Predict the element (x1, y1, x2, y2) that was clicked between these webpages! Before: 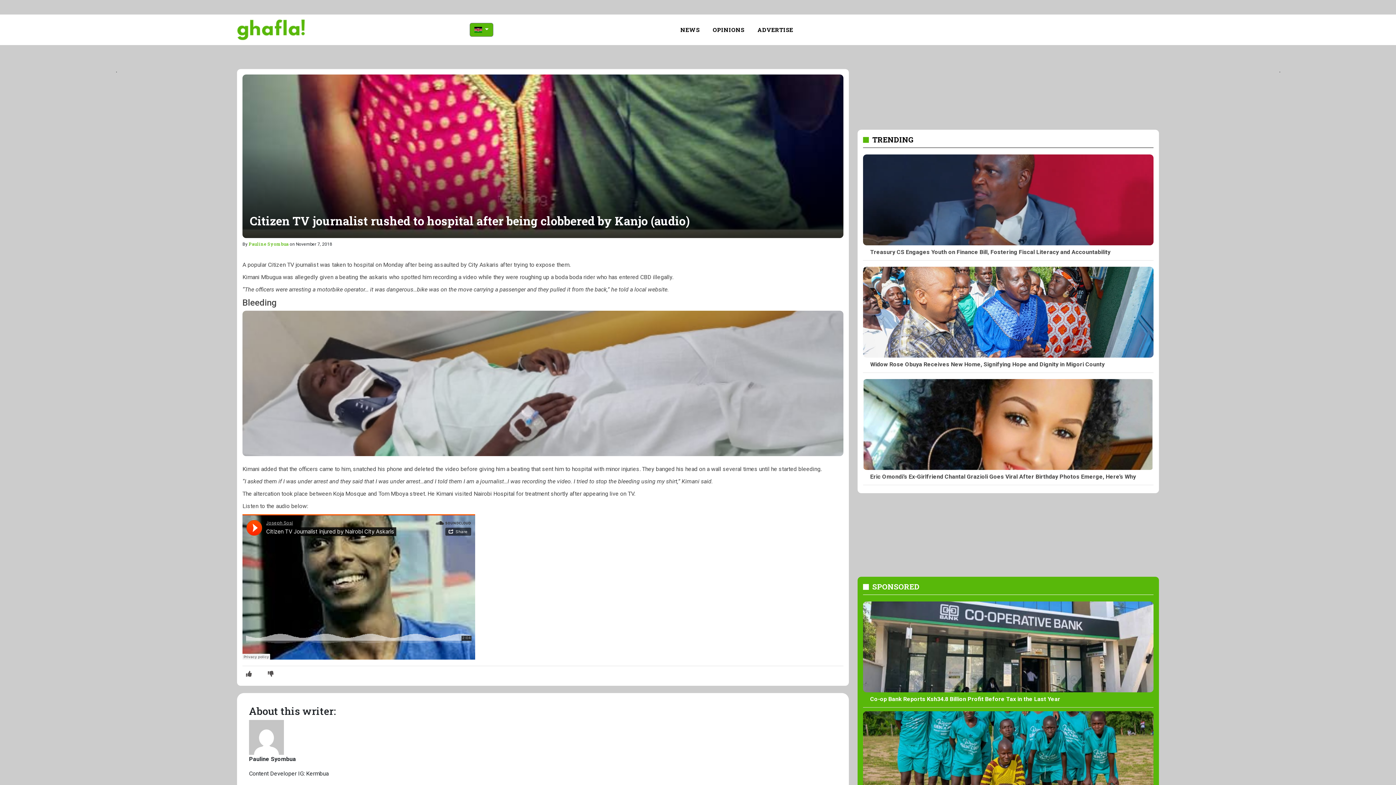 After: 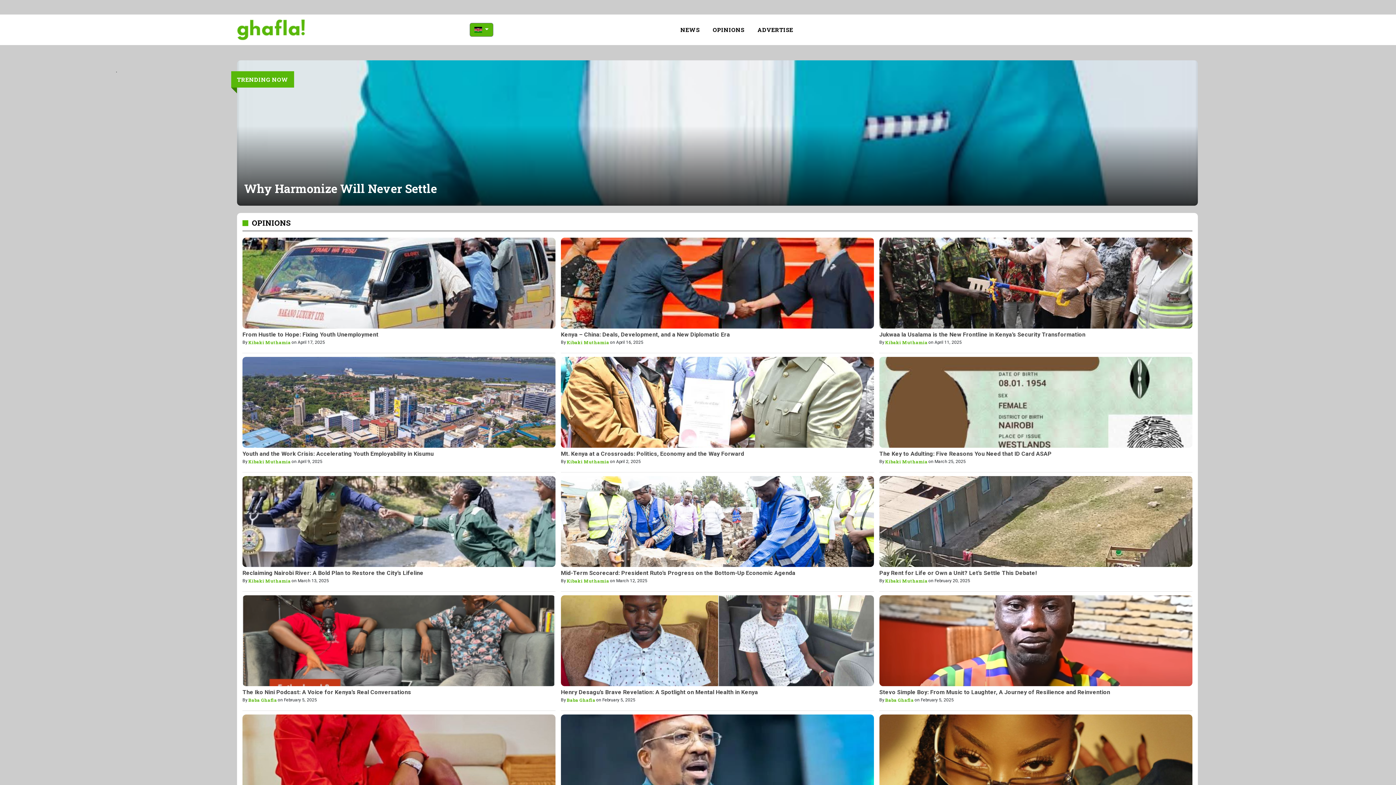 Action: bbox: (710, 22, 747, 37) label: OPINIONS